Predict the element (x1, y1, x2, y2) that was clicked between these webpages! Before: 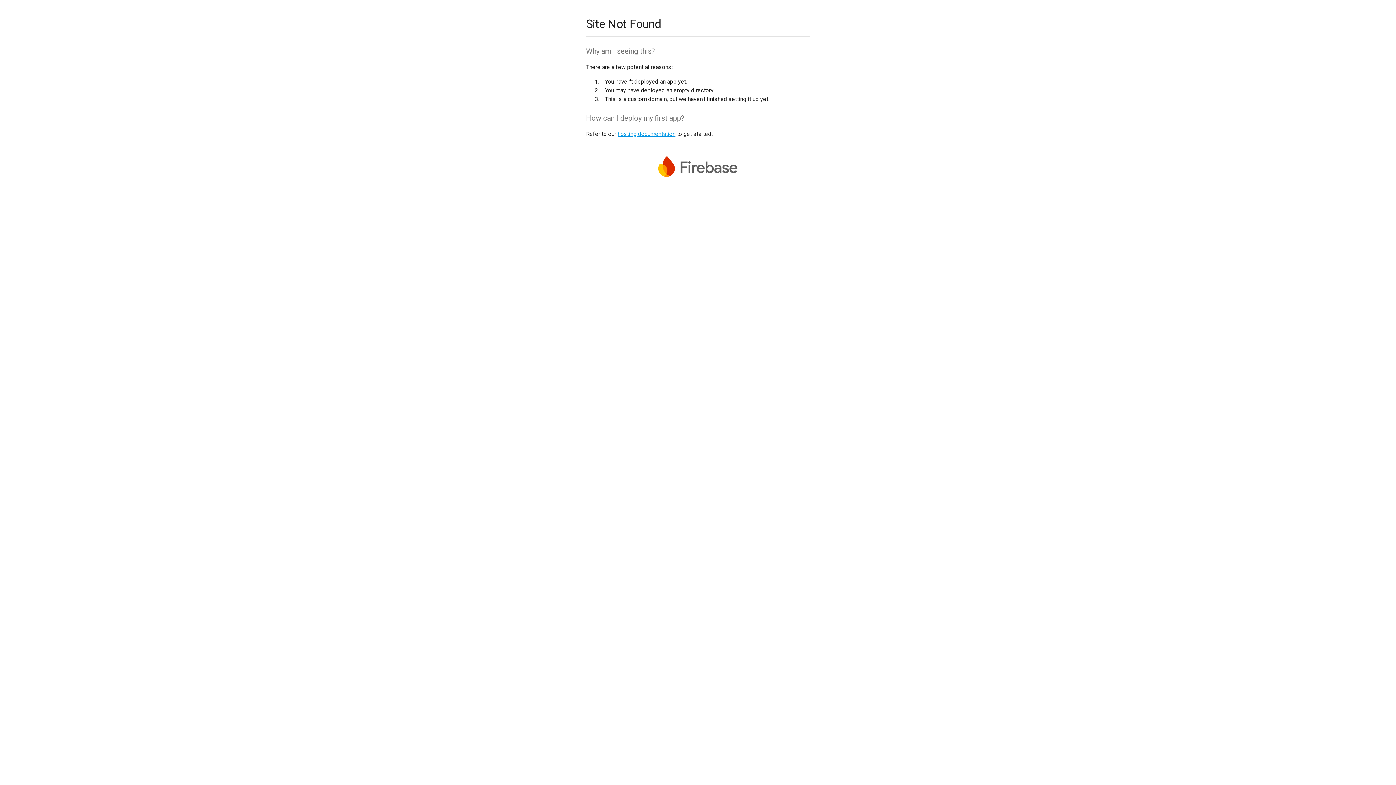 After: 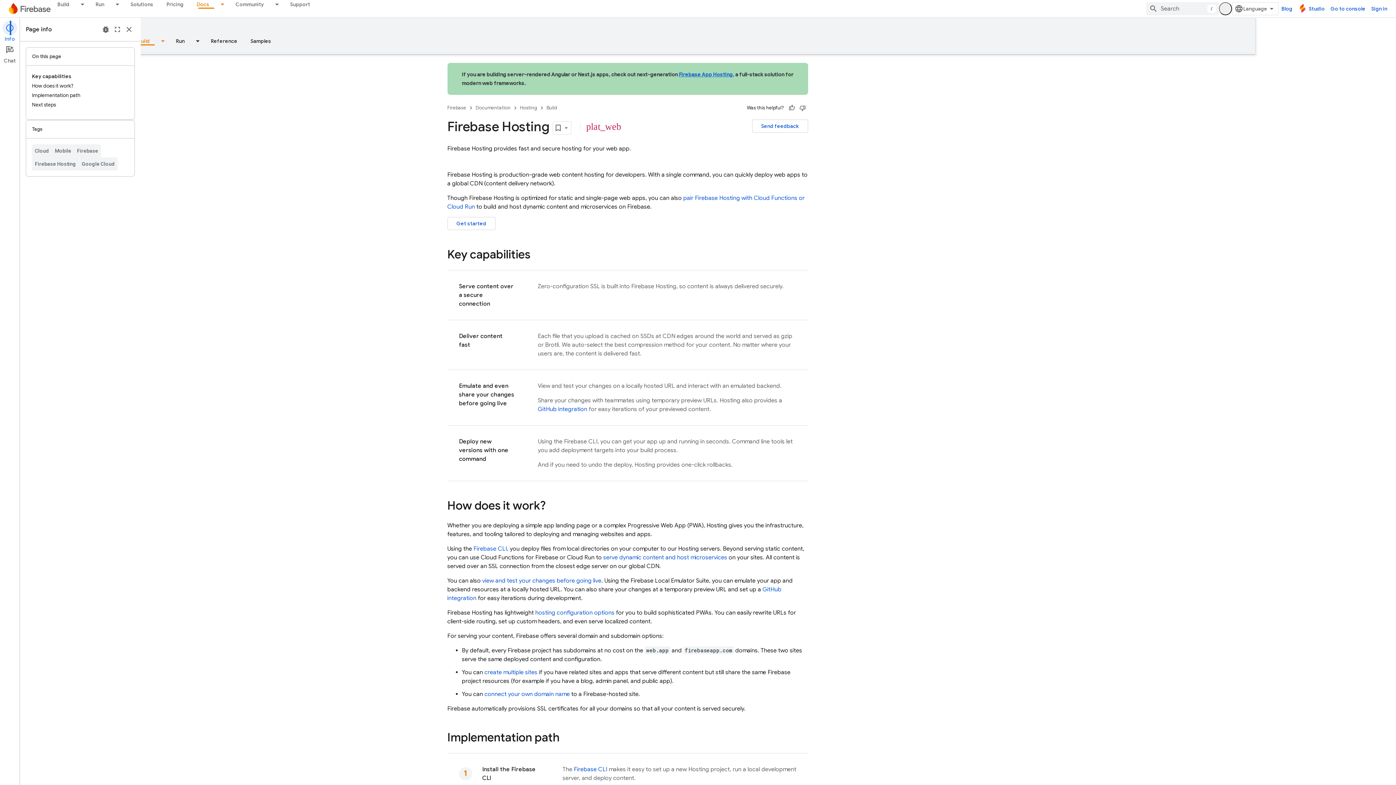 Action: bbox: (617, 130, 675, 137) label: hosting documentation